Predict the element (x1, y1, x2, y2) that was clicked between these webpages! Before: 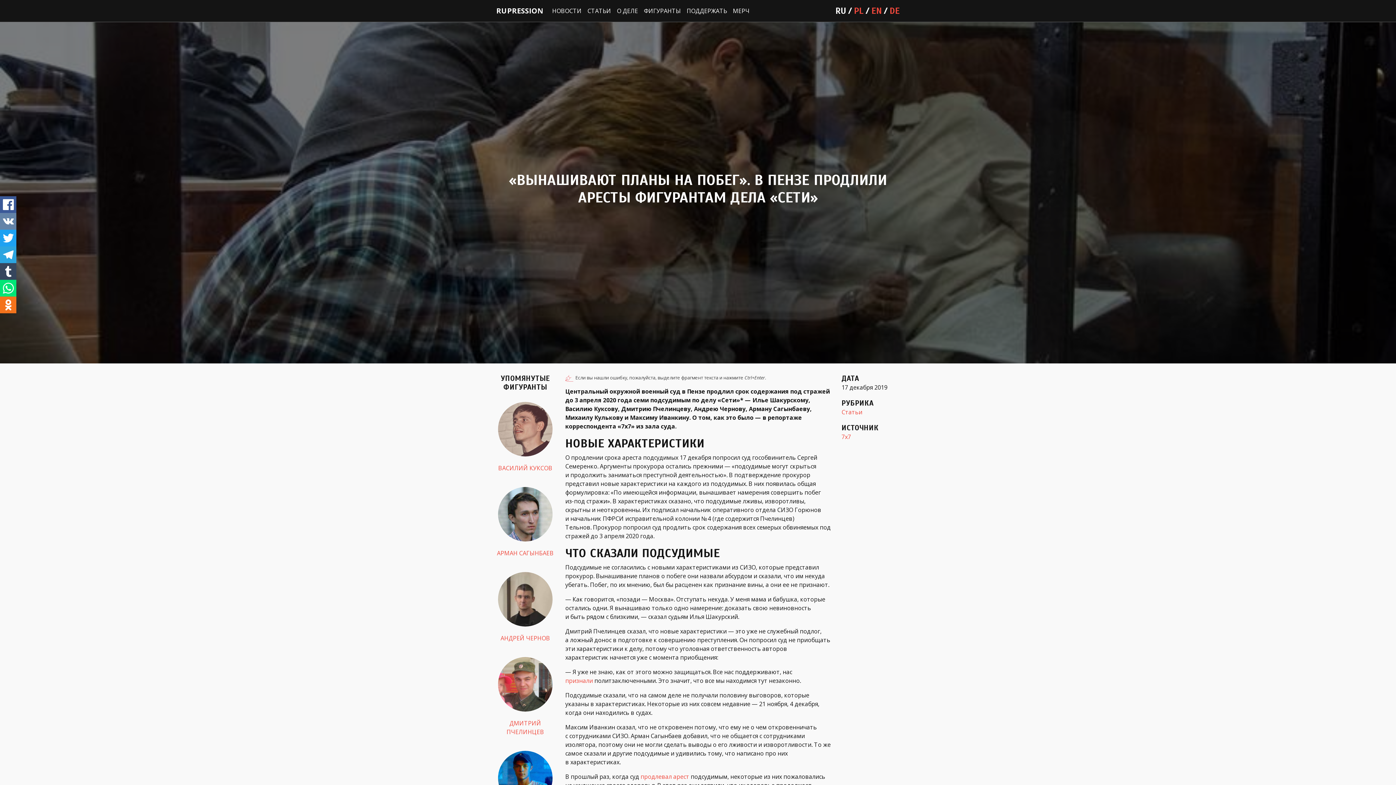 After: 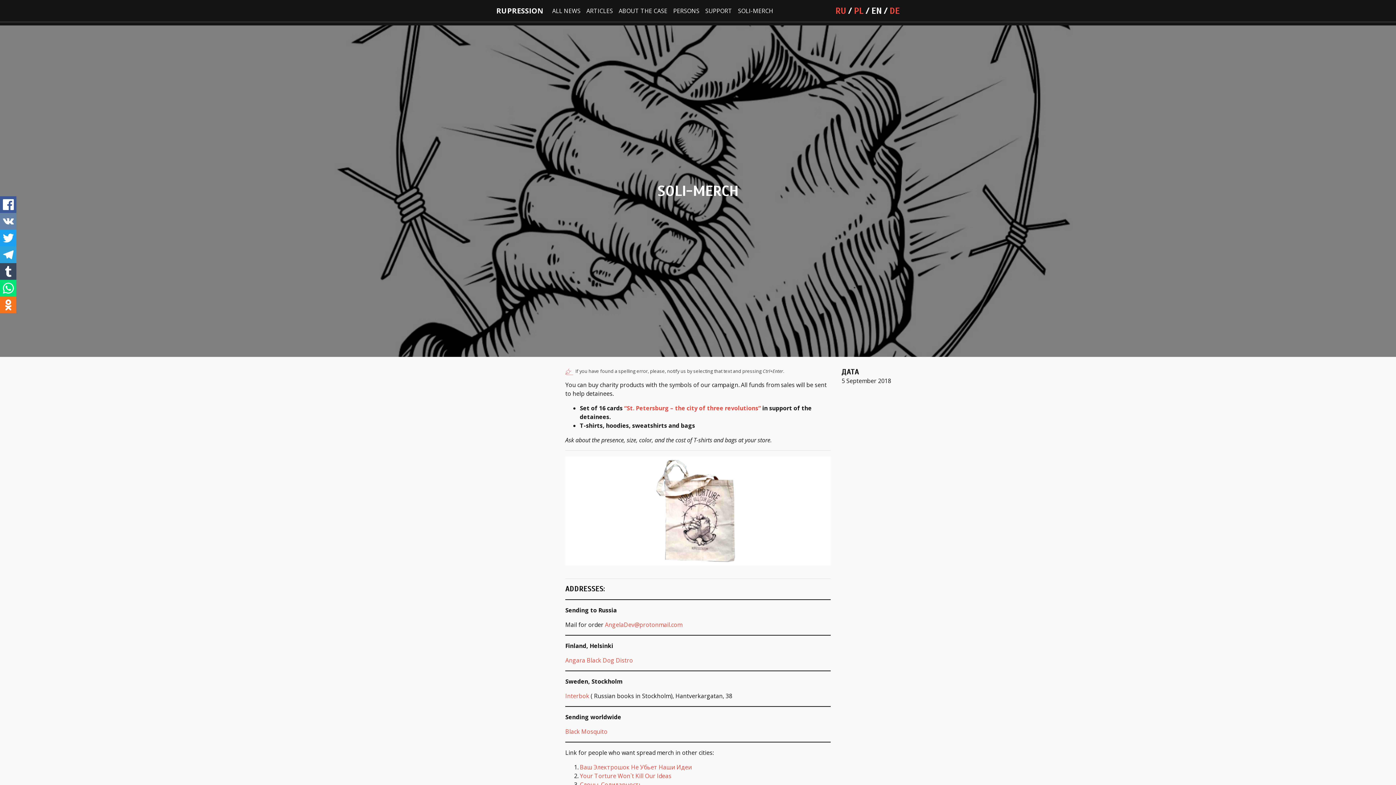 Action: label: МЕРЧ bbox: (730, 3, 752, 18)